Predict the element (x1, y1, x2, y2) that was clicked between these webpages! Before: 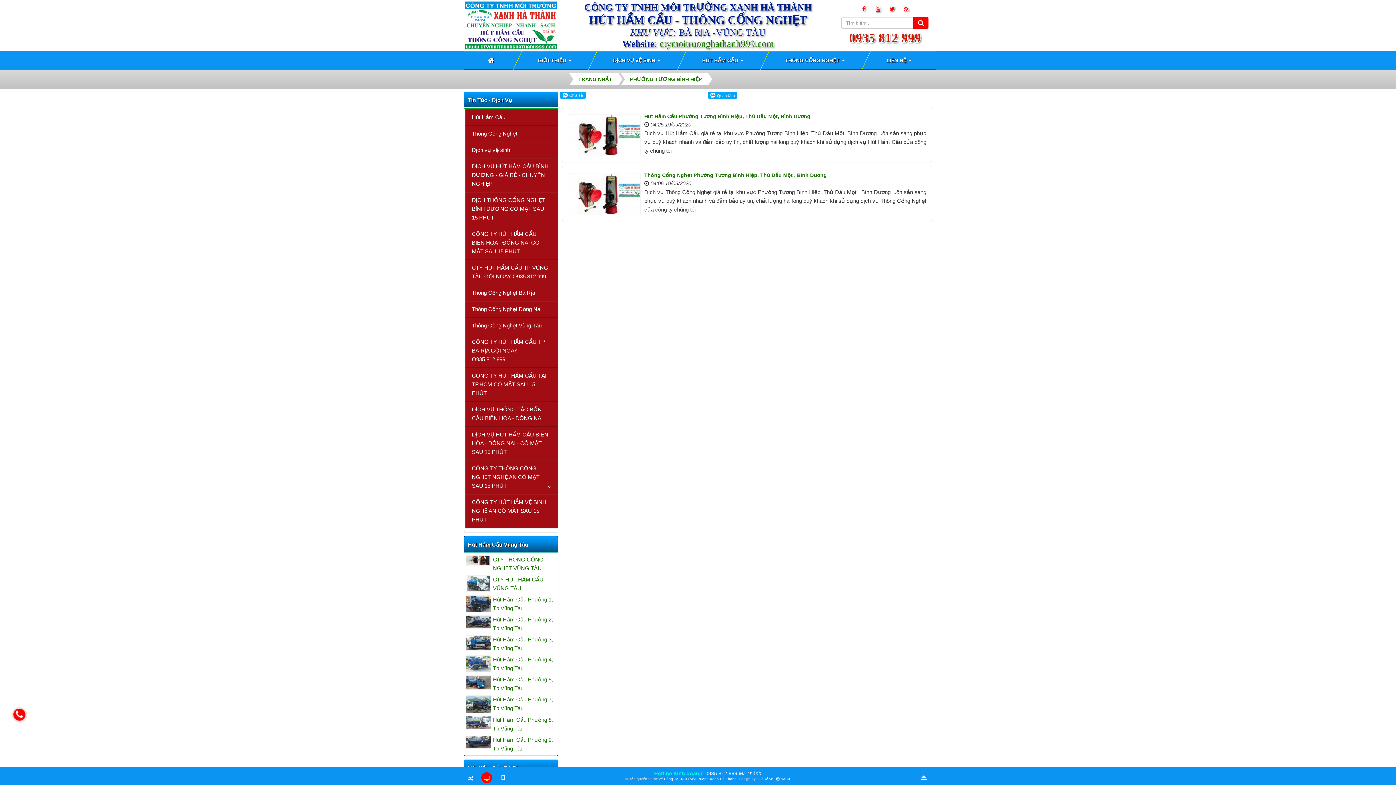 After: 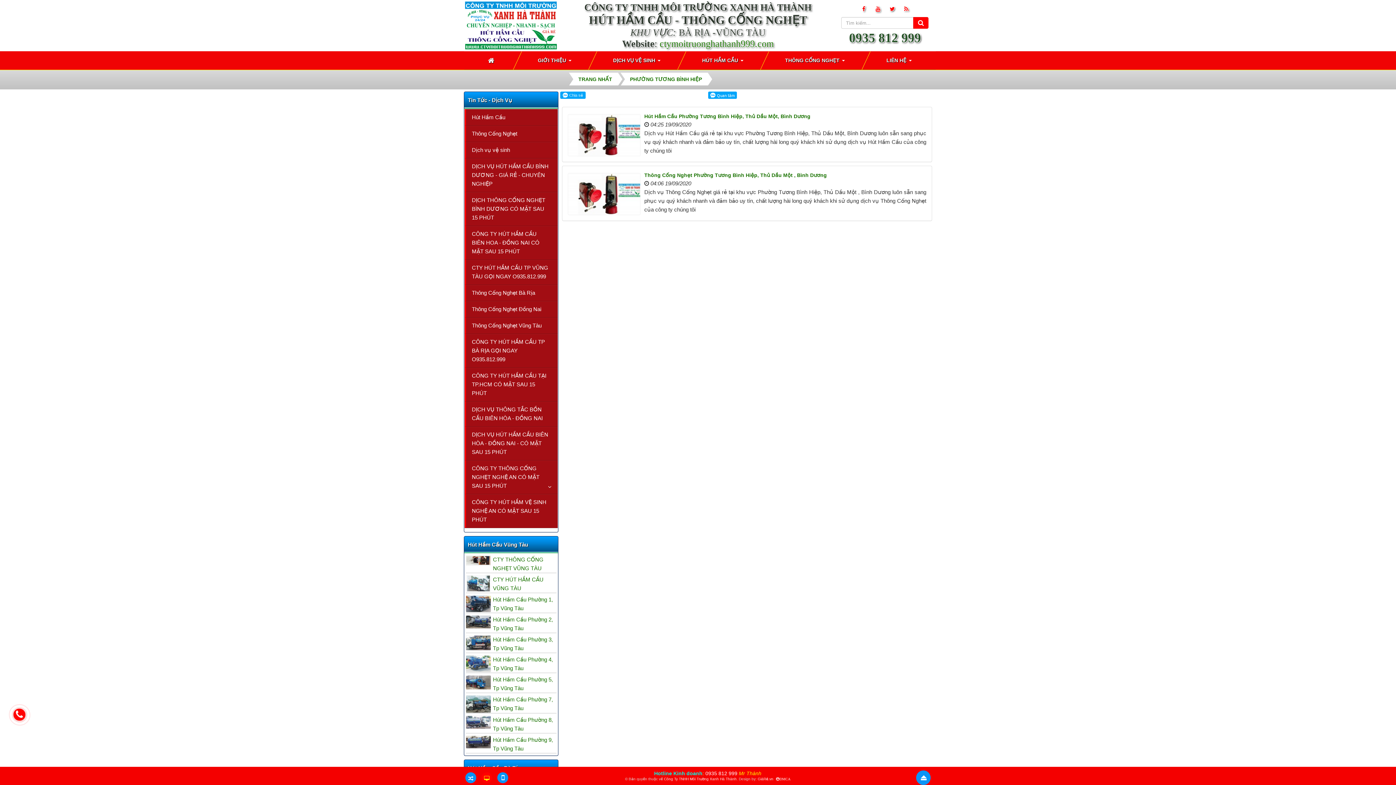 Action: label: GiáRẻ.vn bbox: (757, 777, 773, 781)